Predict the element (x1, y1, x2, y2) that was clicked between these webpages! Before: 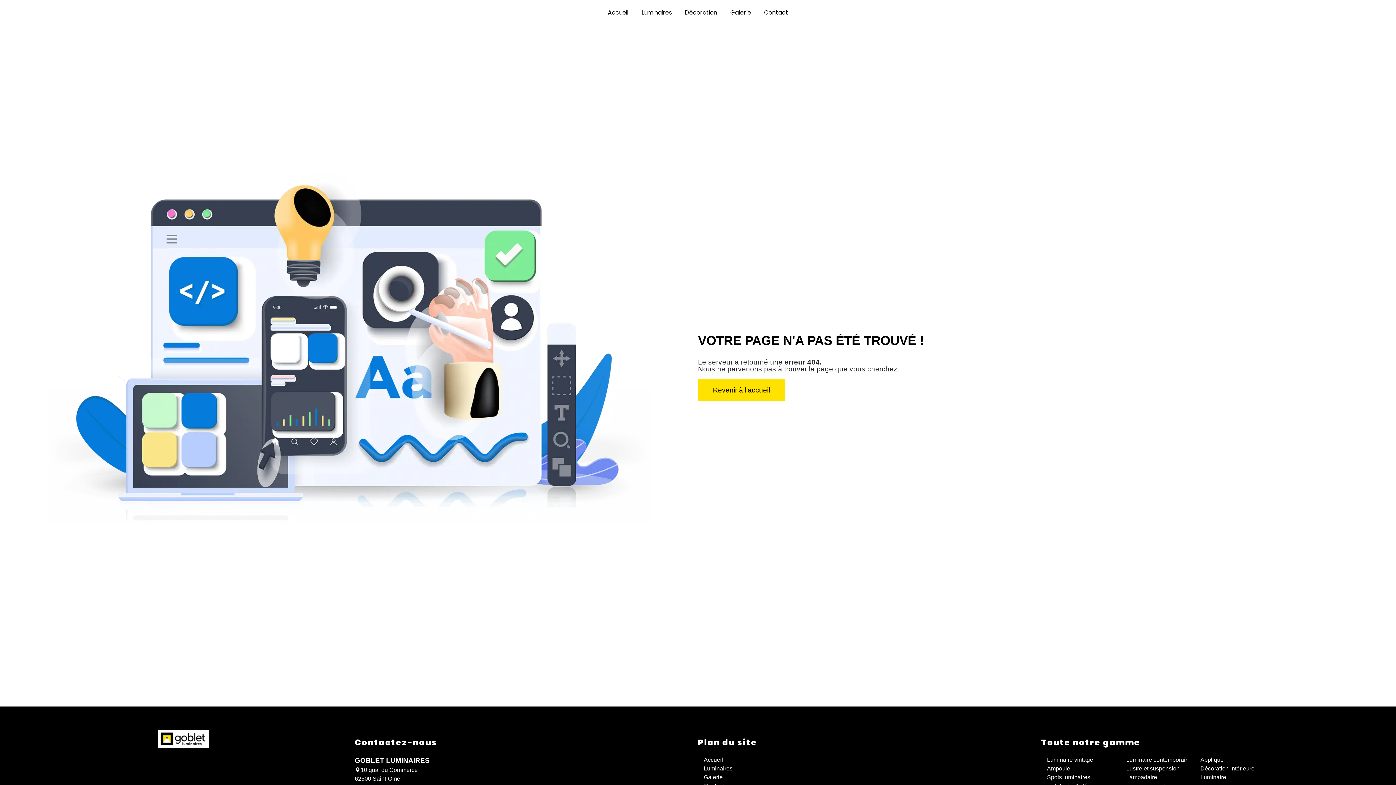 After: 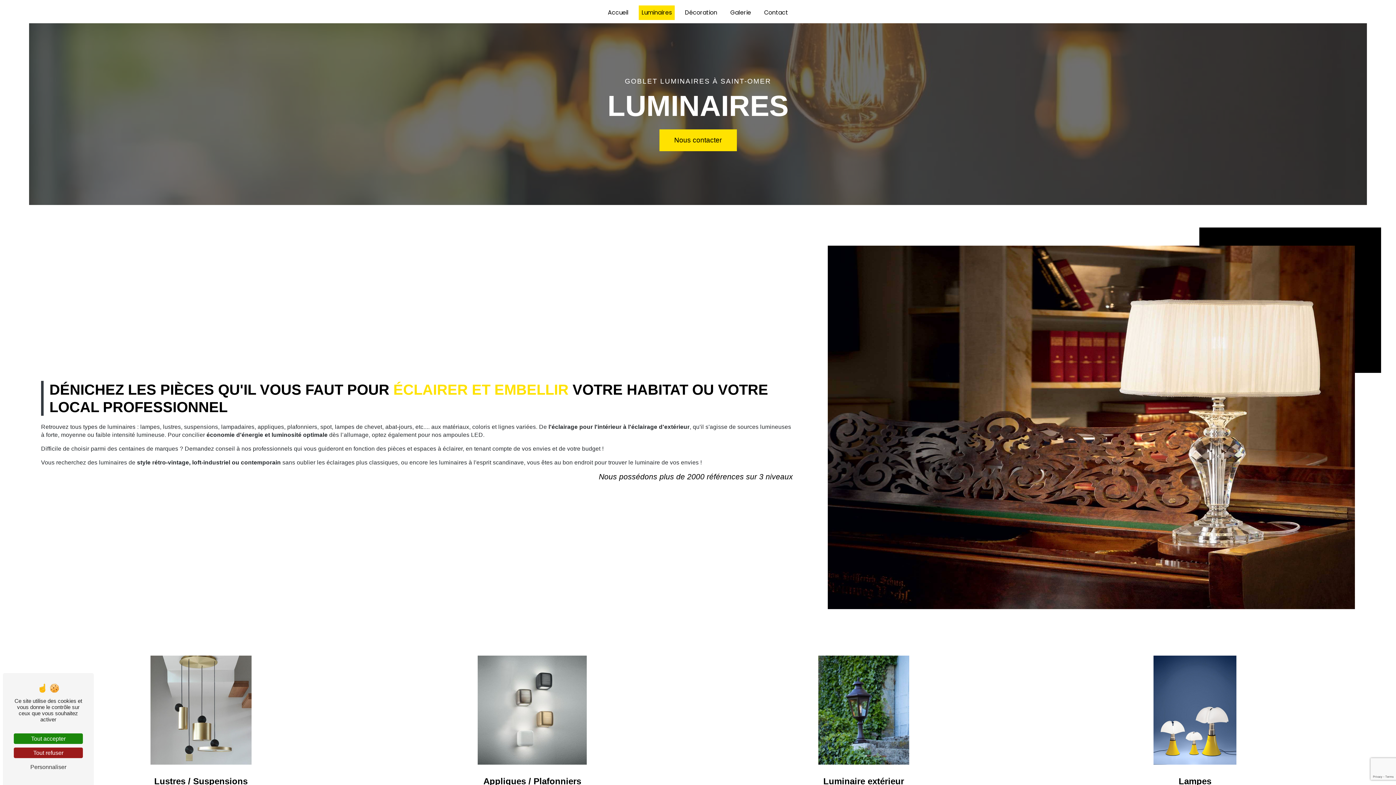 Action: label: Luminaires bbox: (704, 765, 732, 771)